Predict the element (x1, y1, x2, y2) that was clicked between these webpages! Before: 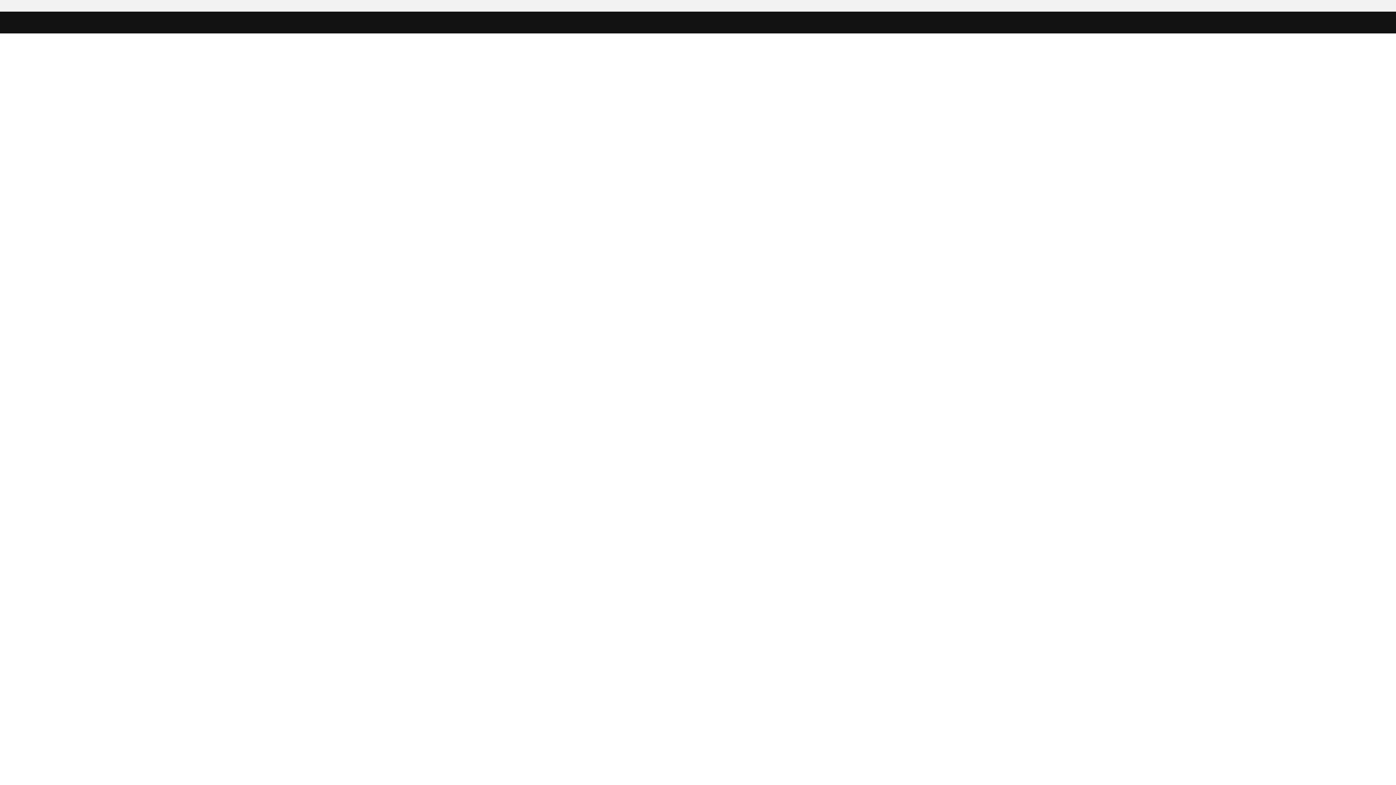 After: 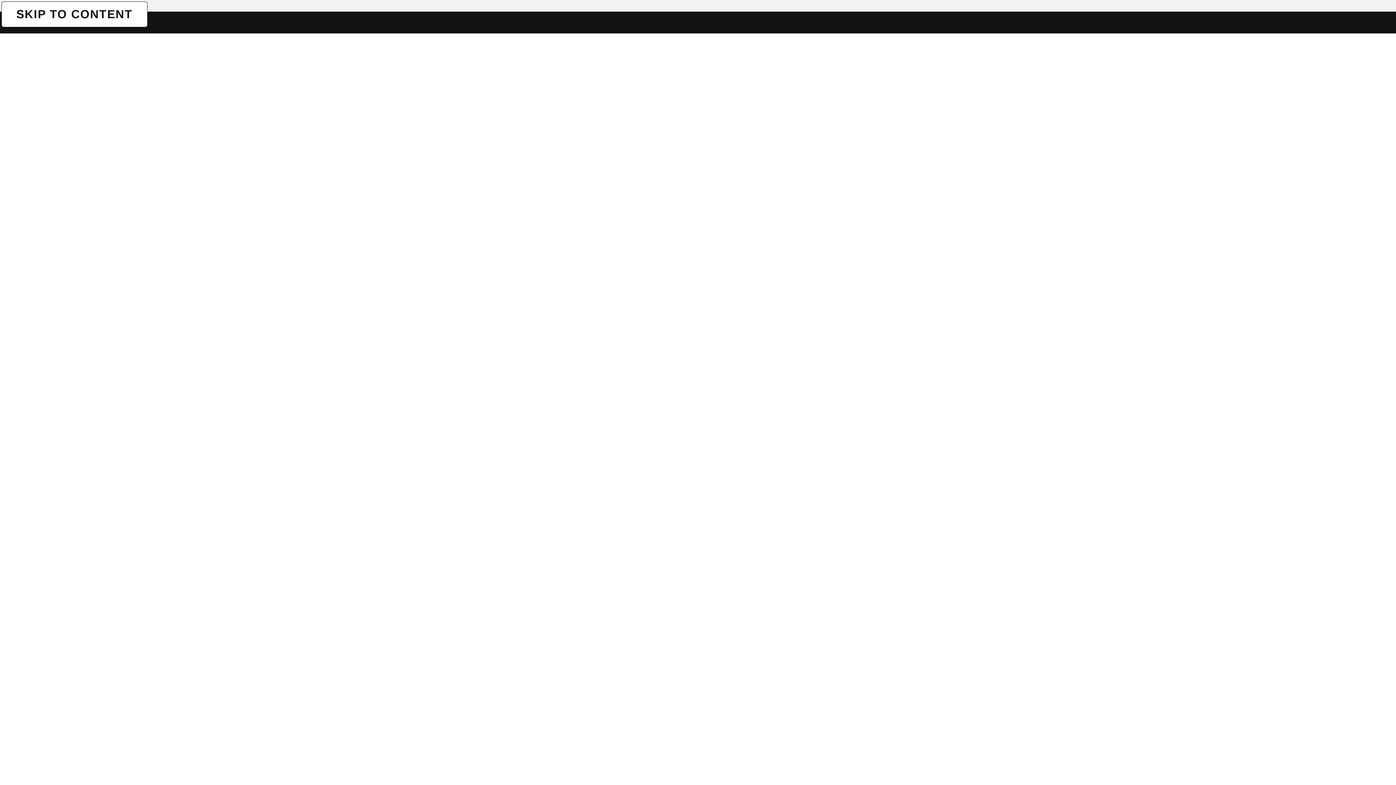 Action: label: SKIP TO CONTENT bbox: (1, 1, 1, 1)